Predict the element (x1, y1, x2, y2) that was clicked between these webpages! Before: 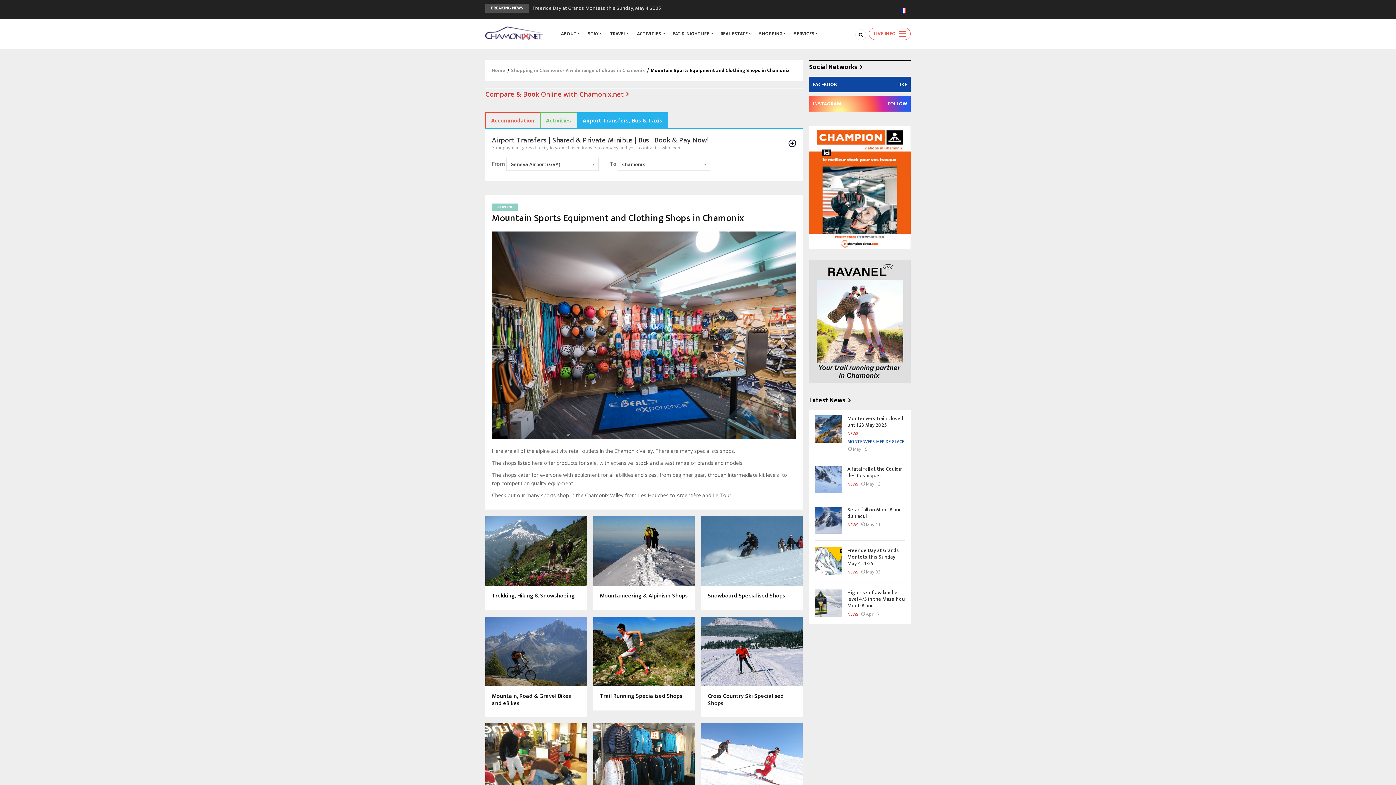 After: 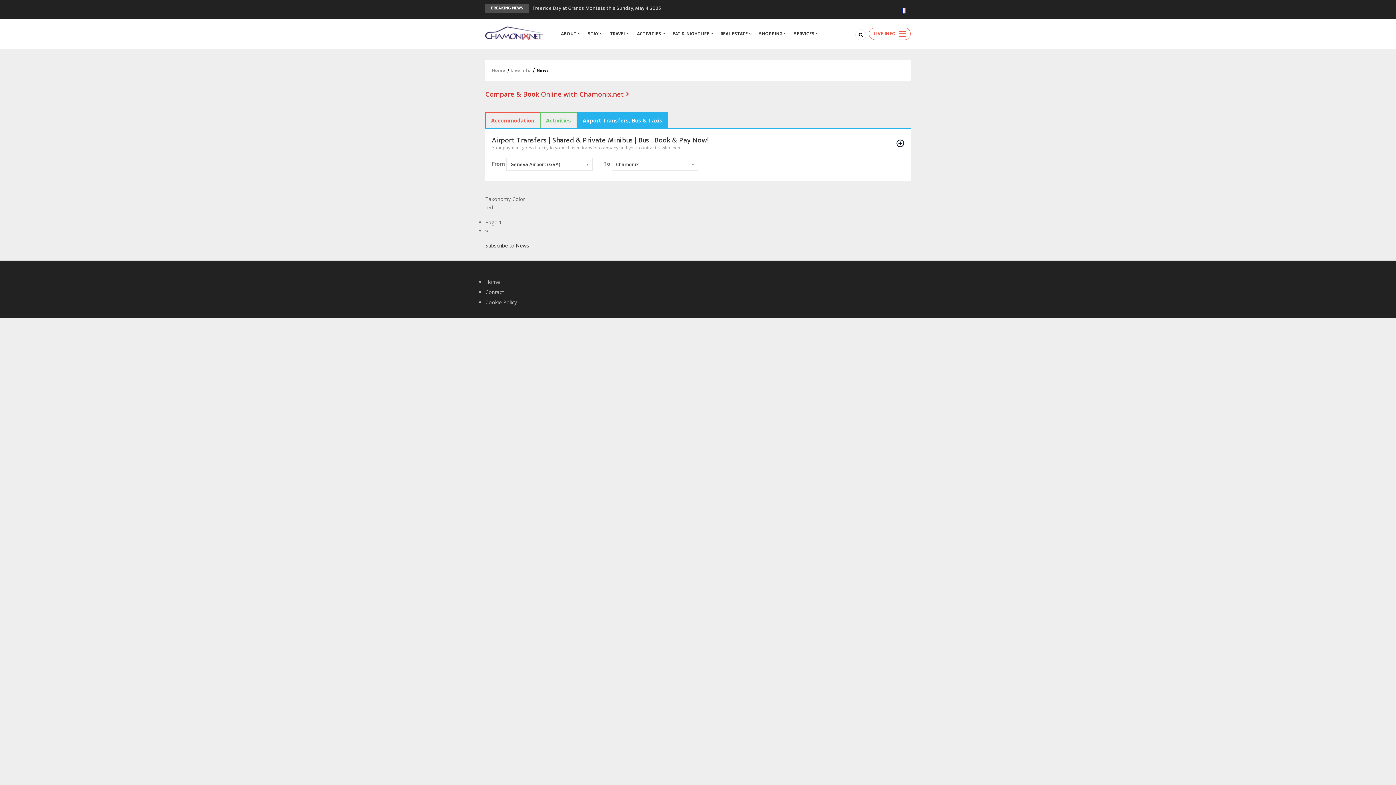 Action: label: NEWS bbox: (847, 568, 858, 576)